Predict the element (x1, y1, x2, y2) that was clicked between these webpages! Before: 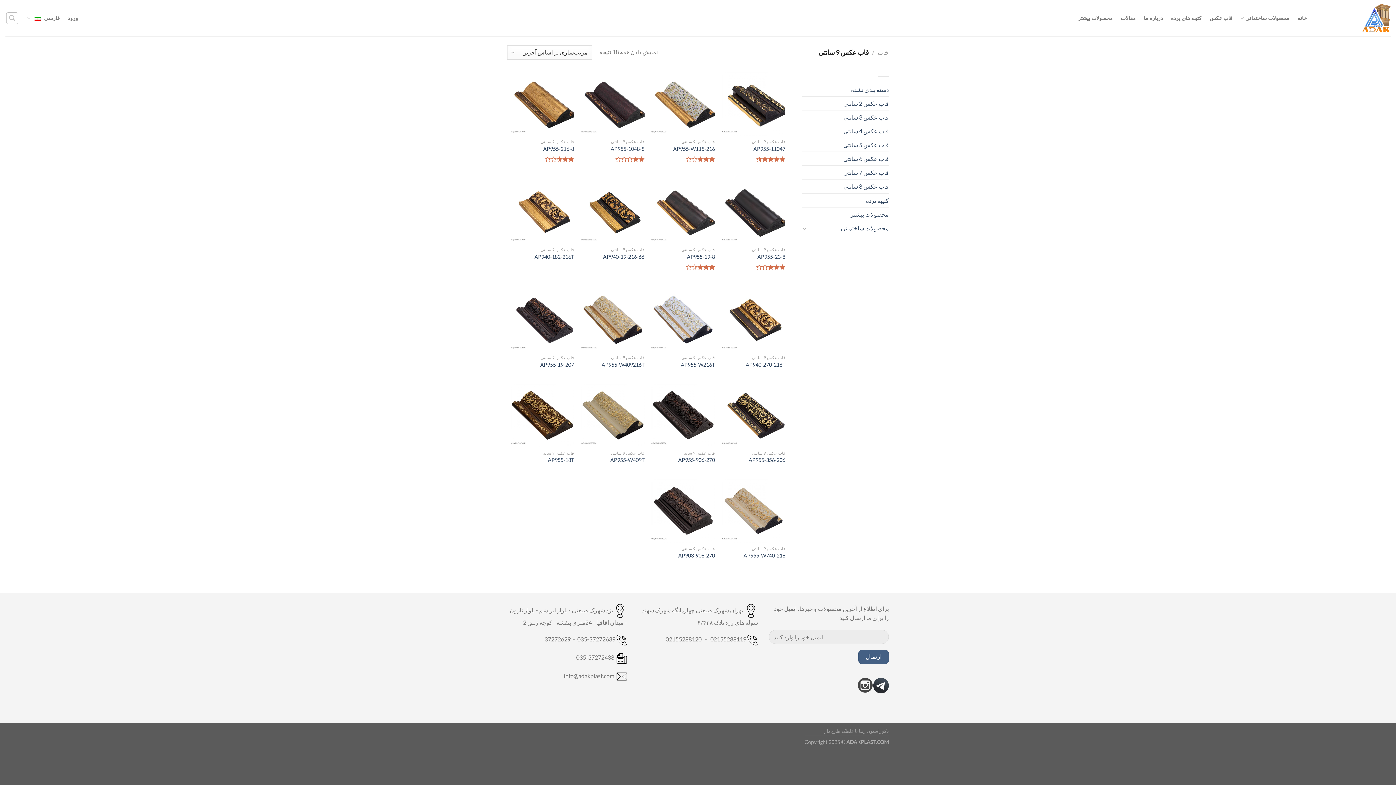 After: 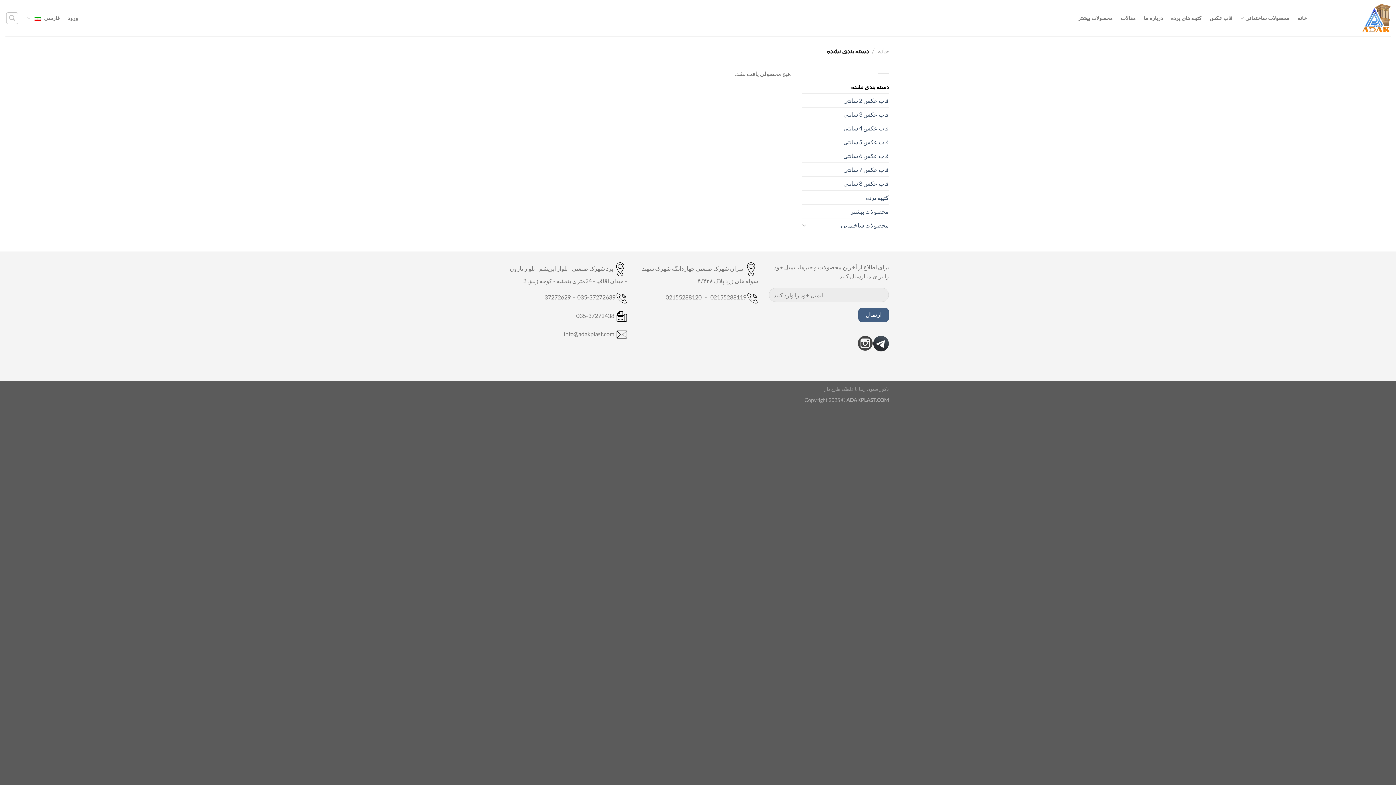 Action: bbox: (801, 83, 889, 96) label: دسته بندی نشده